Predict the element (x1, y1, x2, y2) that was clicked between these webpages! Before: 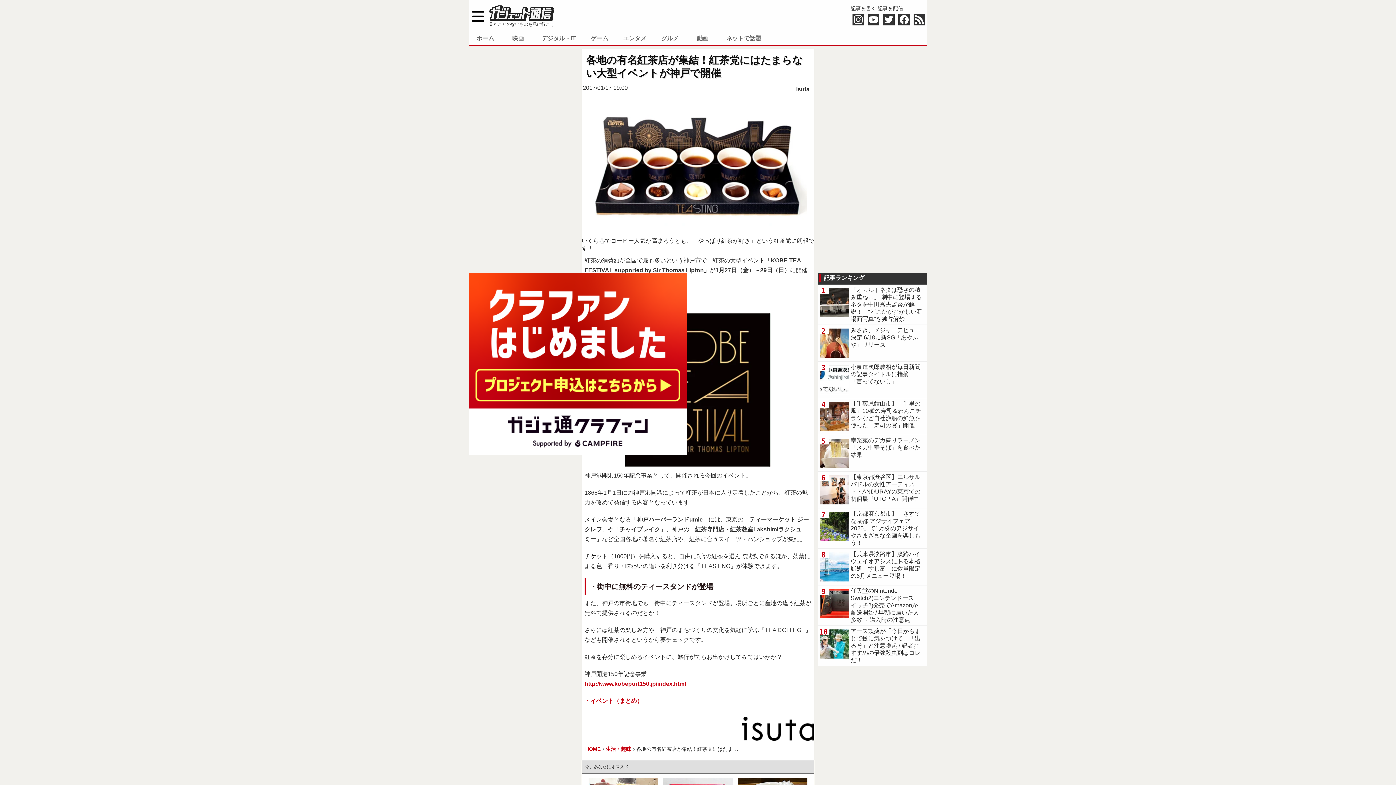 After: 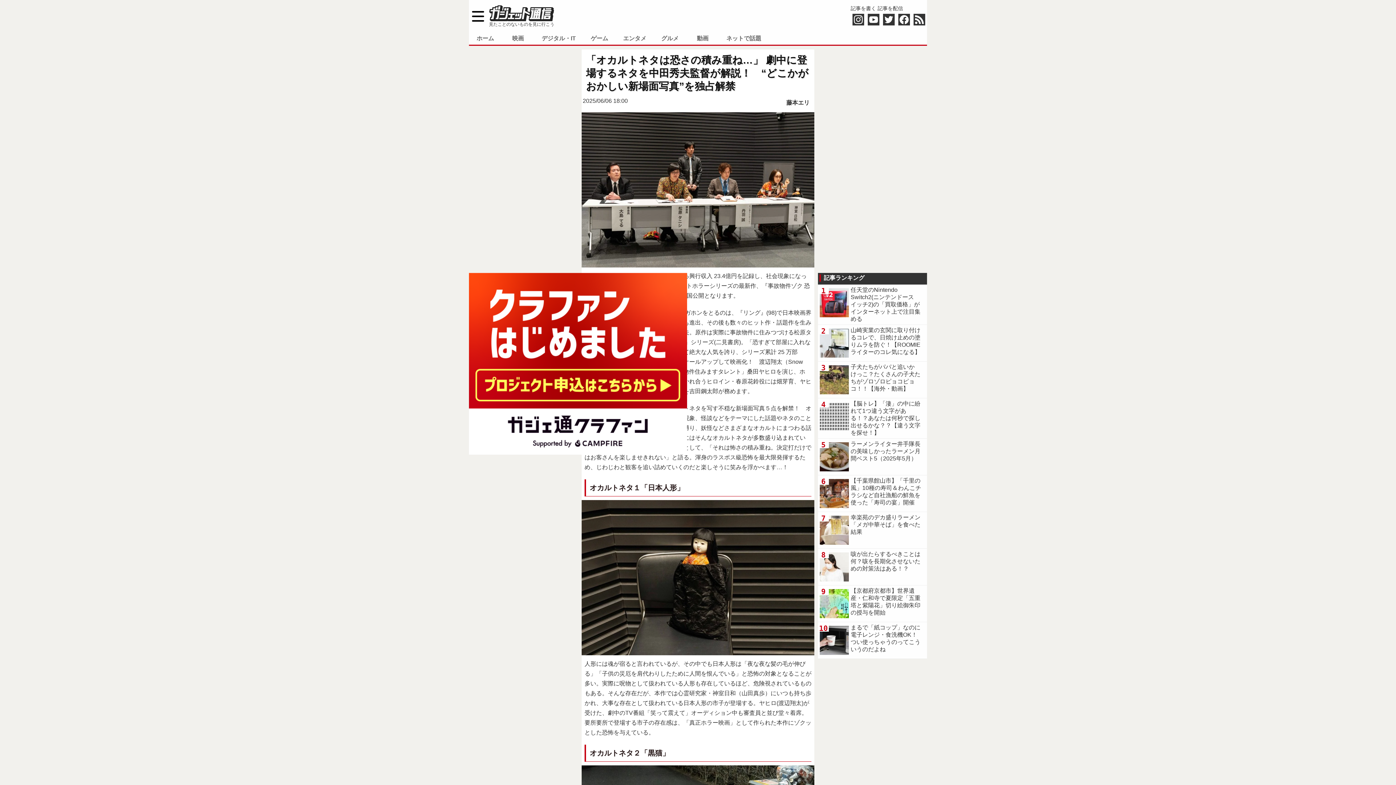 Action: bbox: (818, 284, 927, 324) label: 「オカルトネタは恐さの積み重ね…」 劇中に登場するネタを中田秀夫監督が解説！　“どこかがおかしい新場面写真”を独占解禁